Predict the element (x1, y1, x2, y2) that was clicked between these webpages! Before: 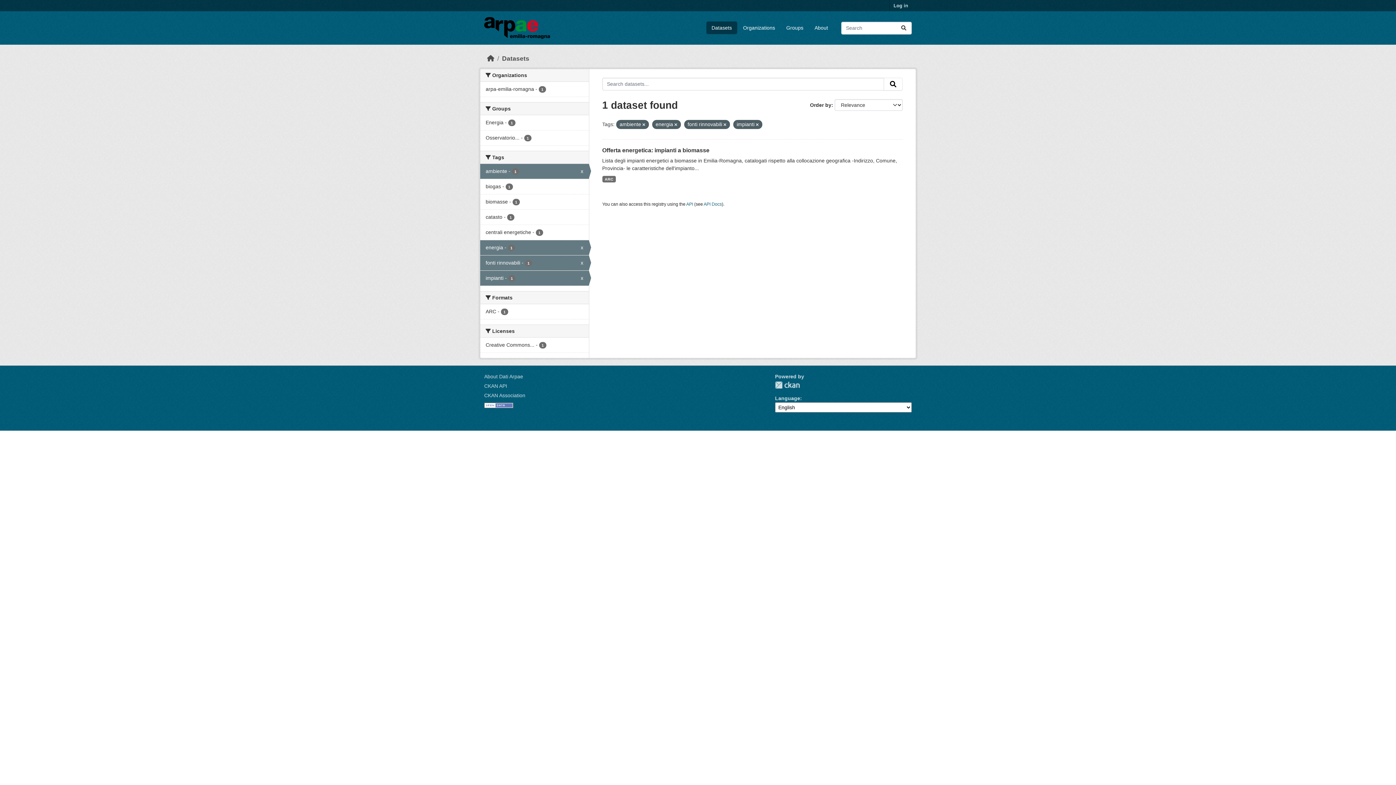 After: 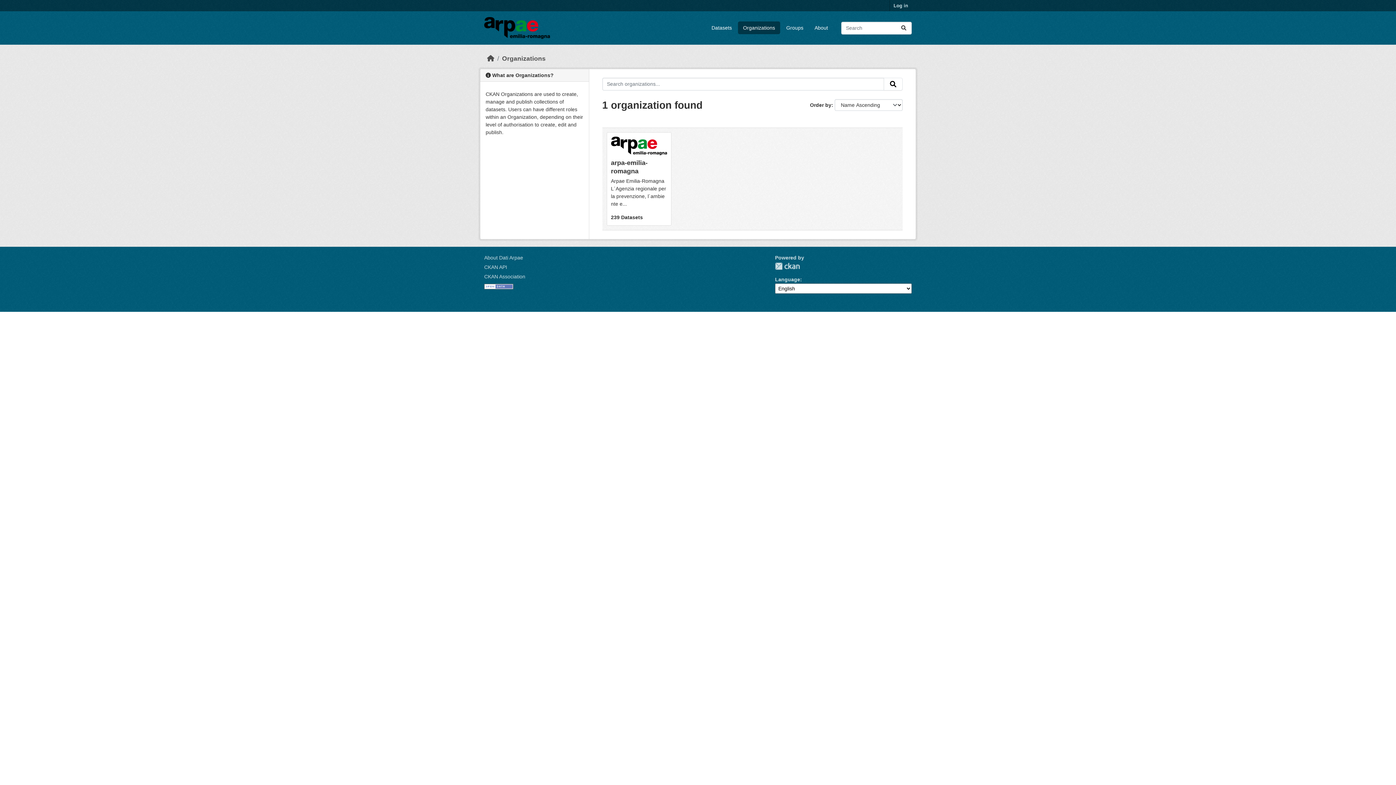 Action: label: Organizations bbox: (738, 21, 780, 34)